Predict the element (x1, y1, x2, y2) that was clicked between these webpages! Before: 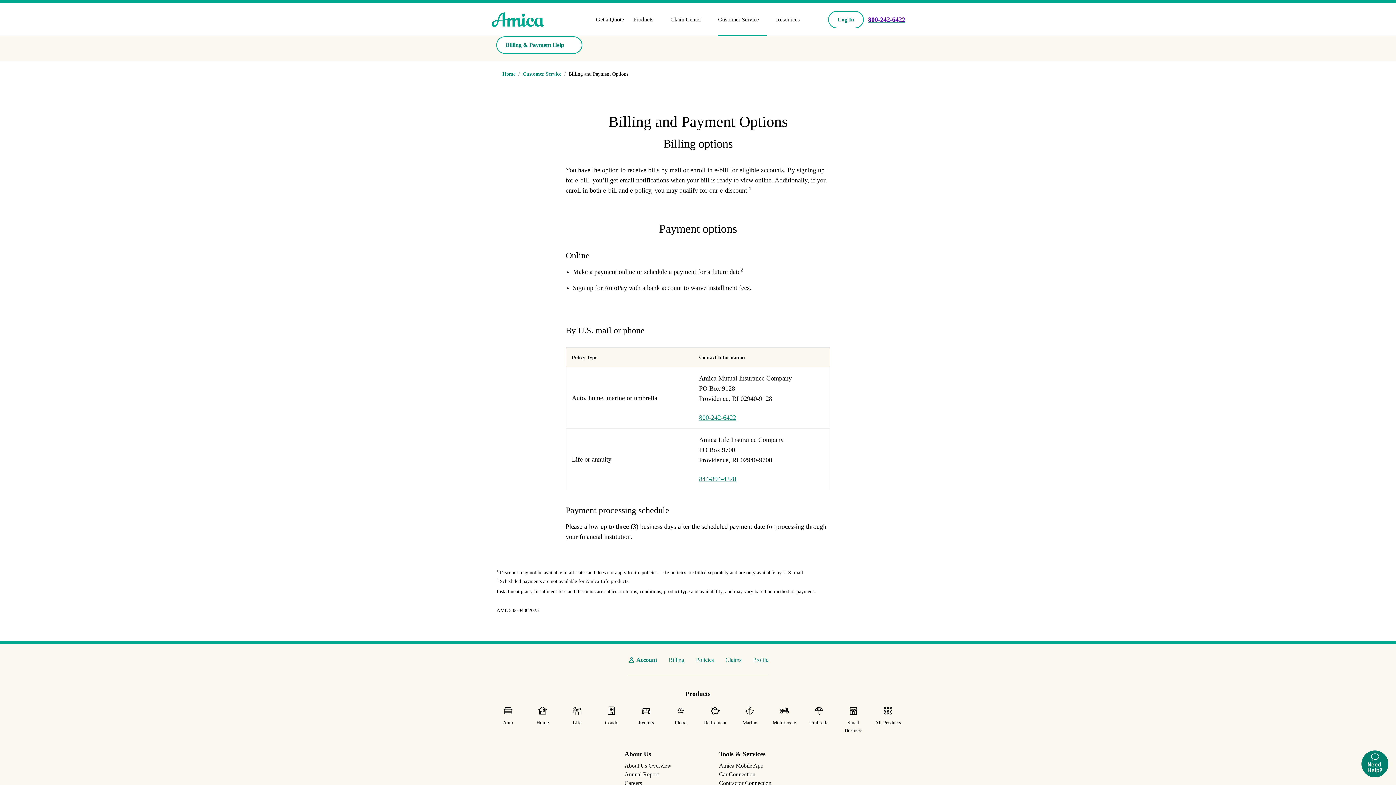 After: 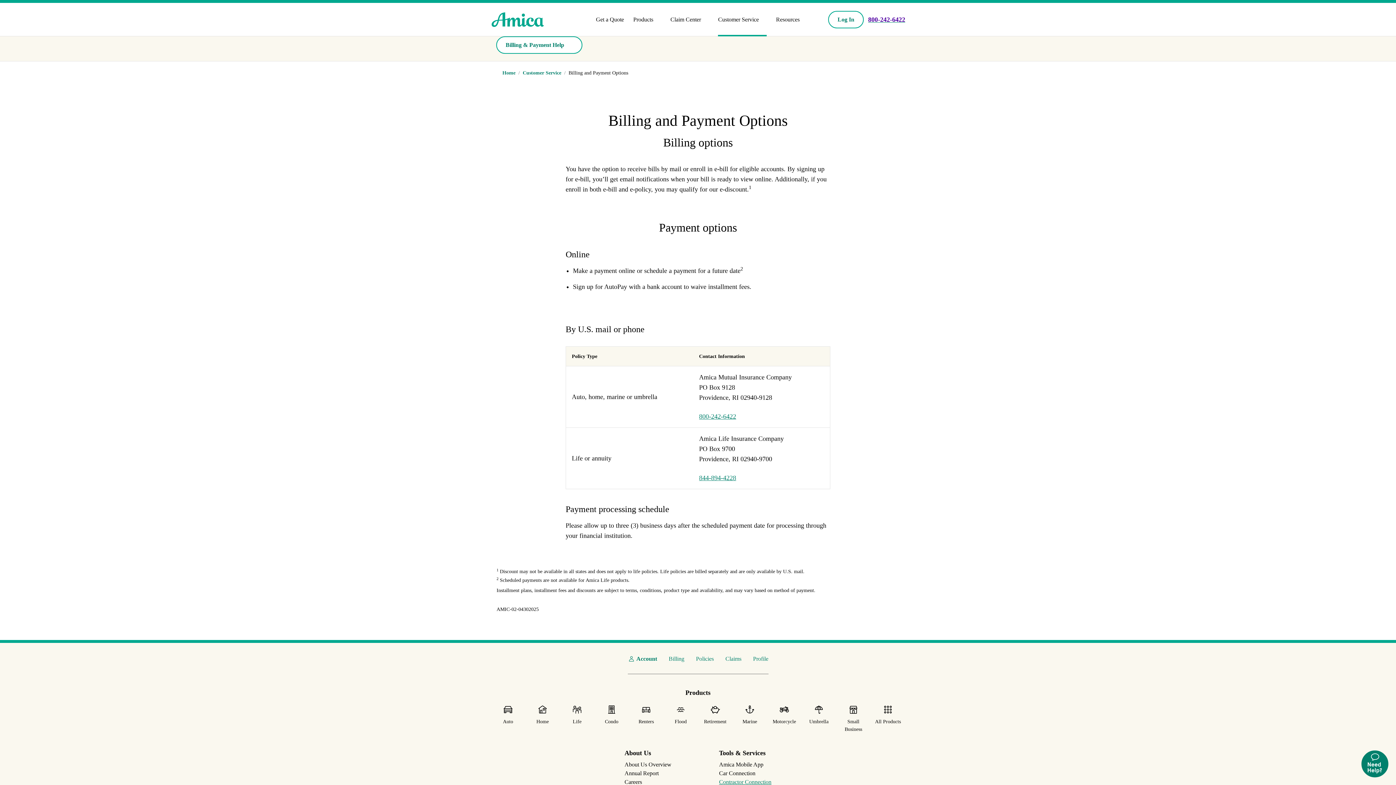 Action: bbox: (719, 780, 771, 786) label: Contractor Connection
(opens in new window)